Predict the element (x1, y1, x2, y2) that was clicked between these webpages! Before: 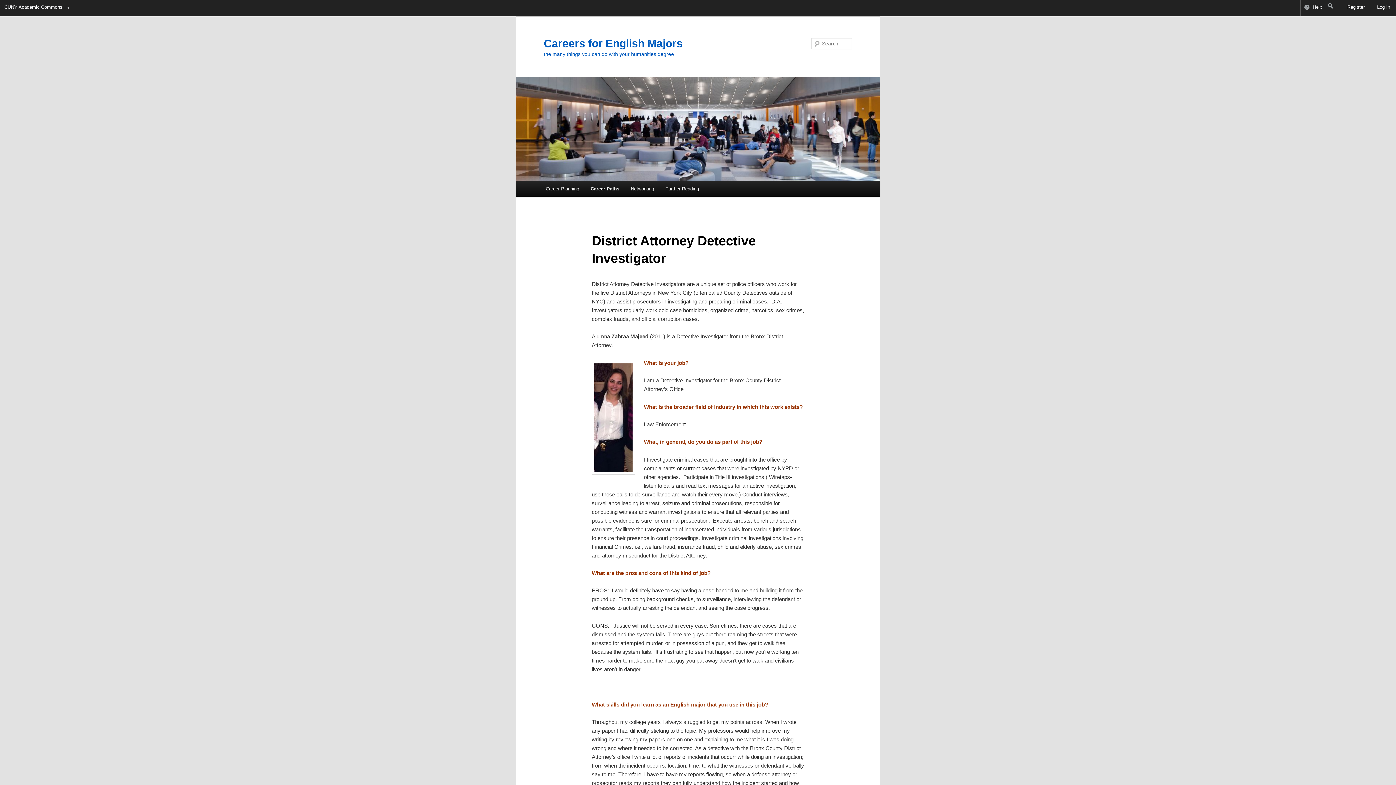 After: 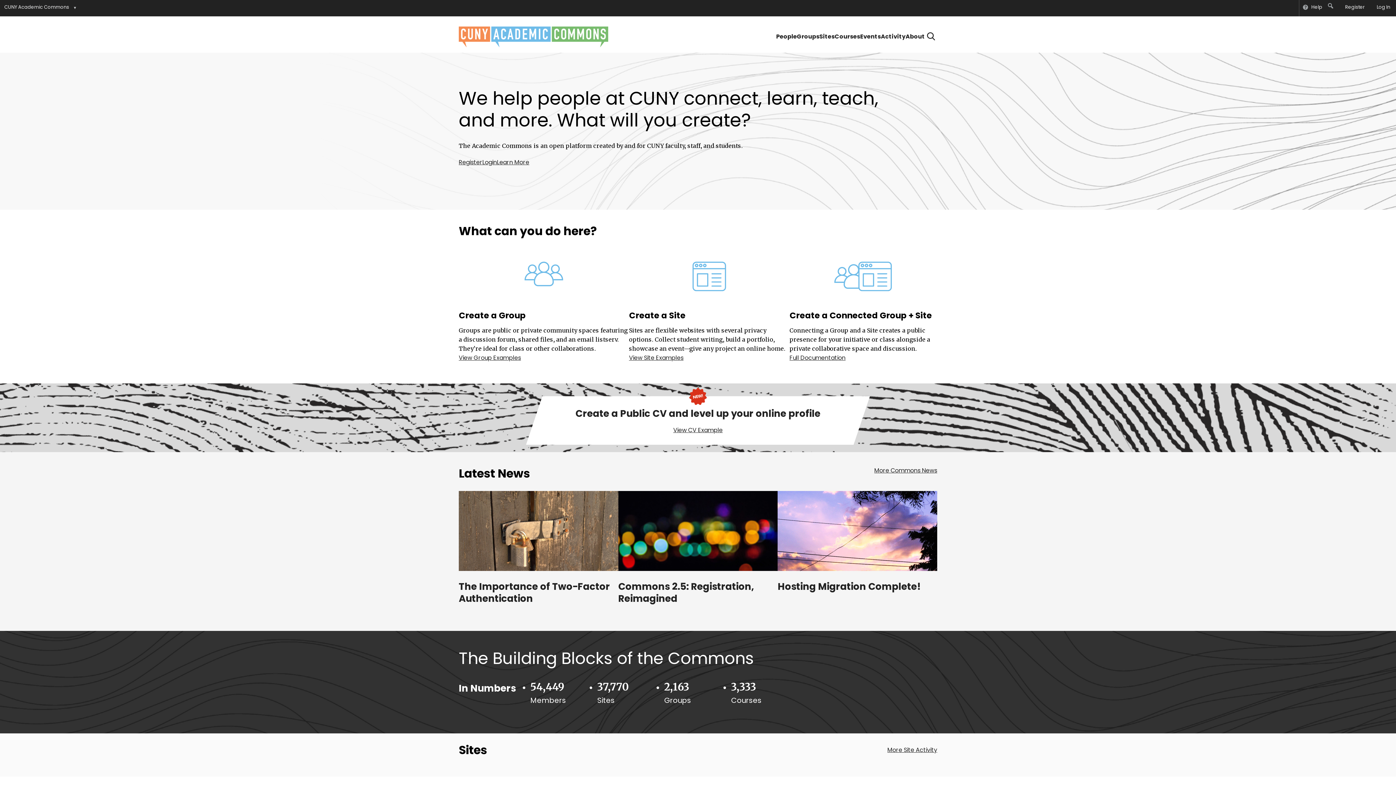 Action: bbox: (1, 0, 64, 16) label: CUNY Academic Commons